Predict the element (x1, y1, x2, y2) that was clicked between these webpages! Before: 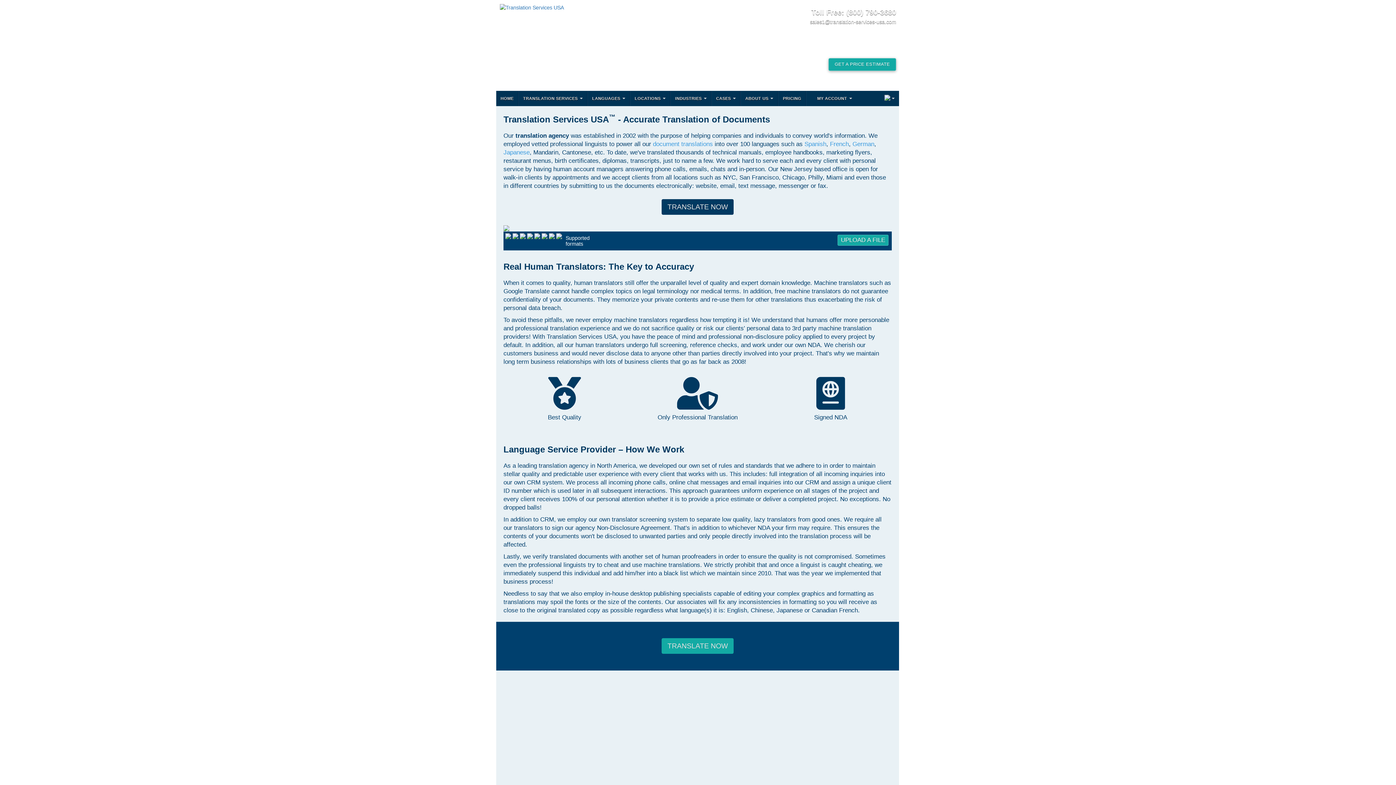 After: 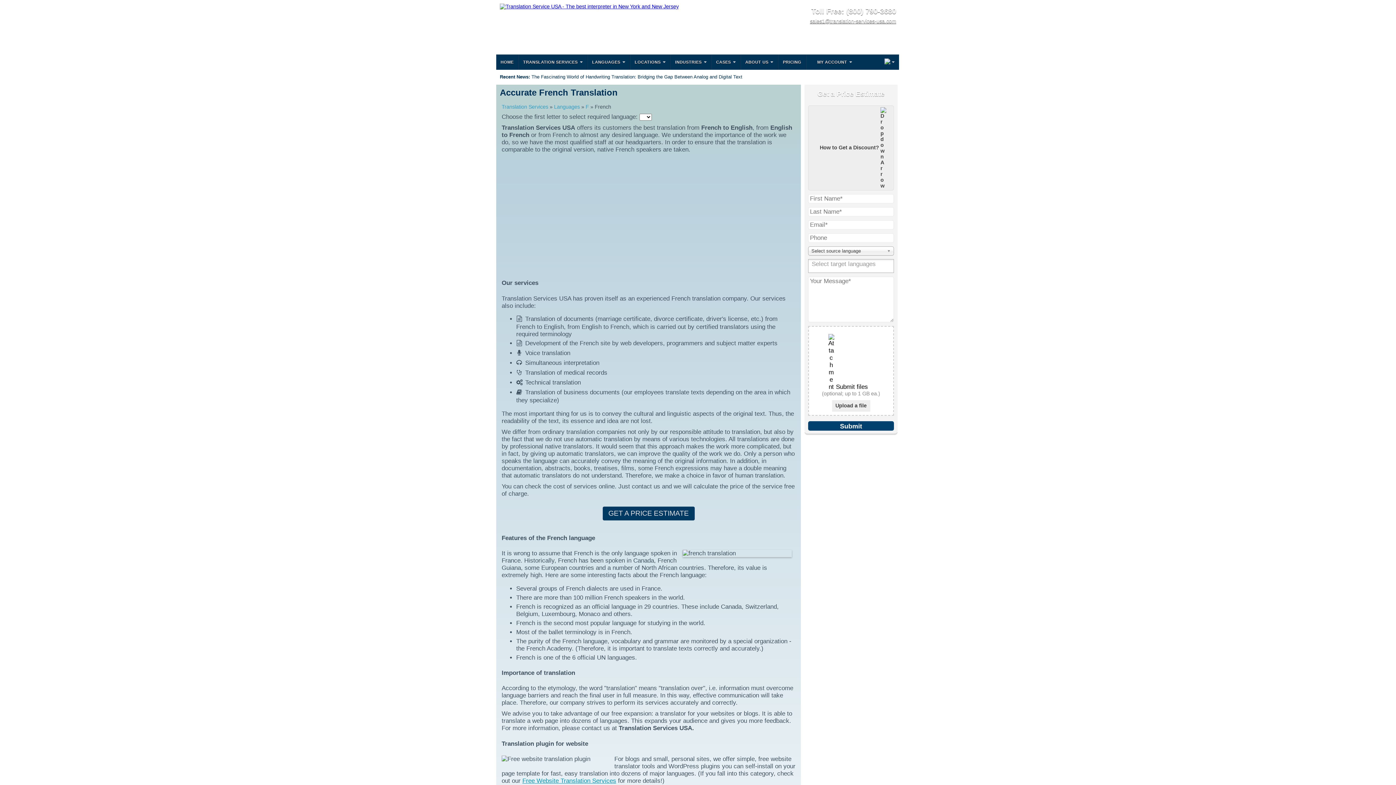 Action: bbox: (830, 140, 849, 147) label: French